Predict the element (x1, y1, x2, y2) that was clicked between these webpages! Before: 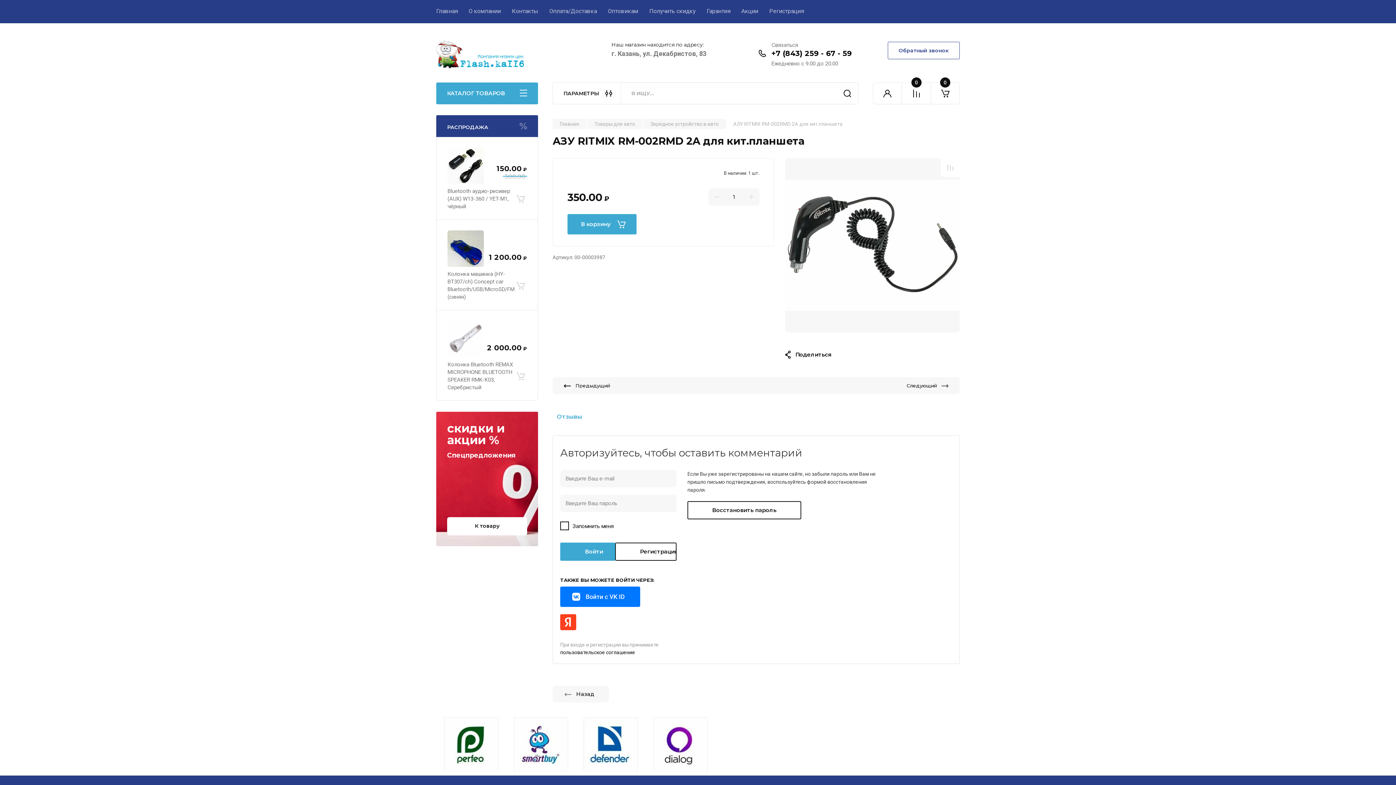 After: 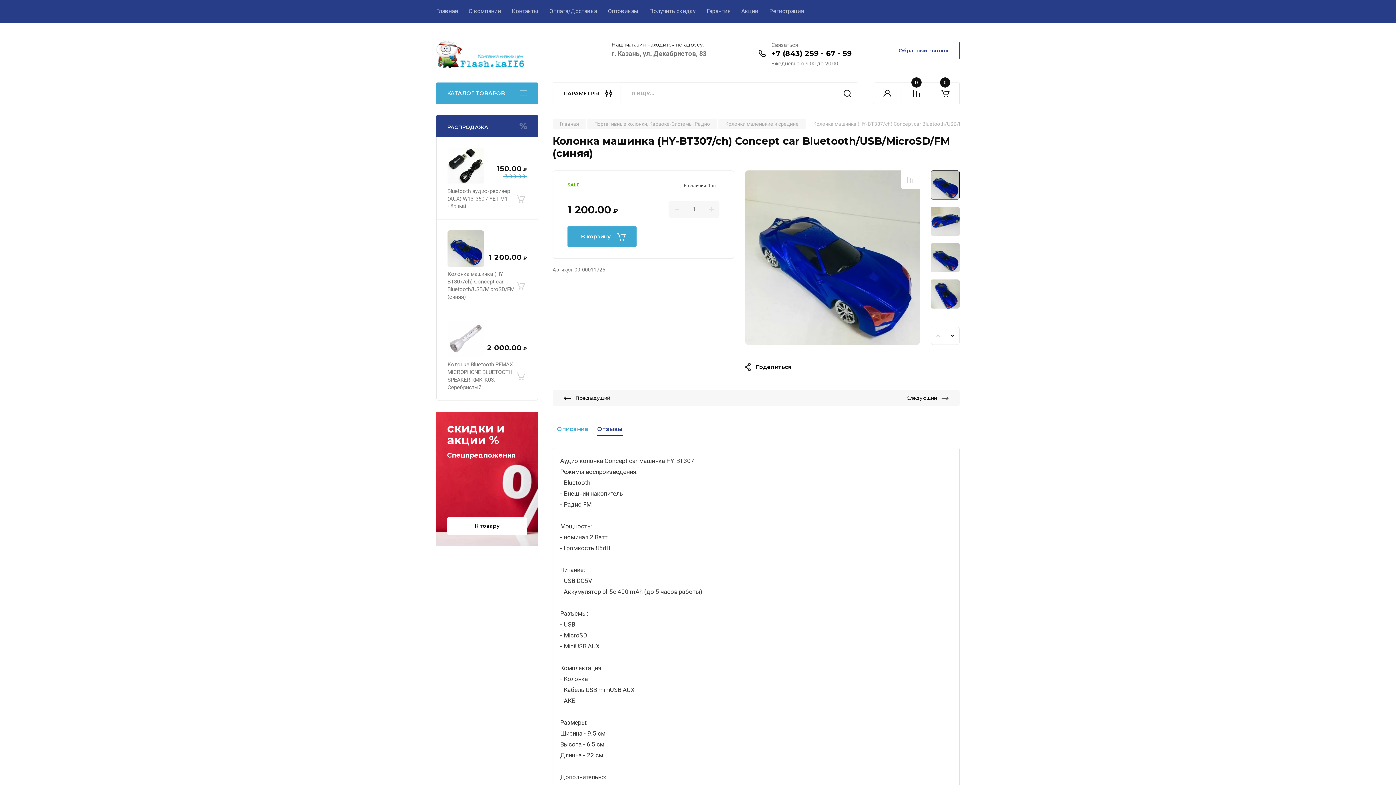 Action: bbox: (447, 230, 484, 266)